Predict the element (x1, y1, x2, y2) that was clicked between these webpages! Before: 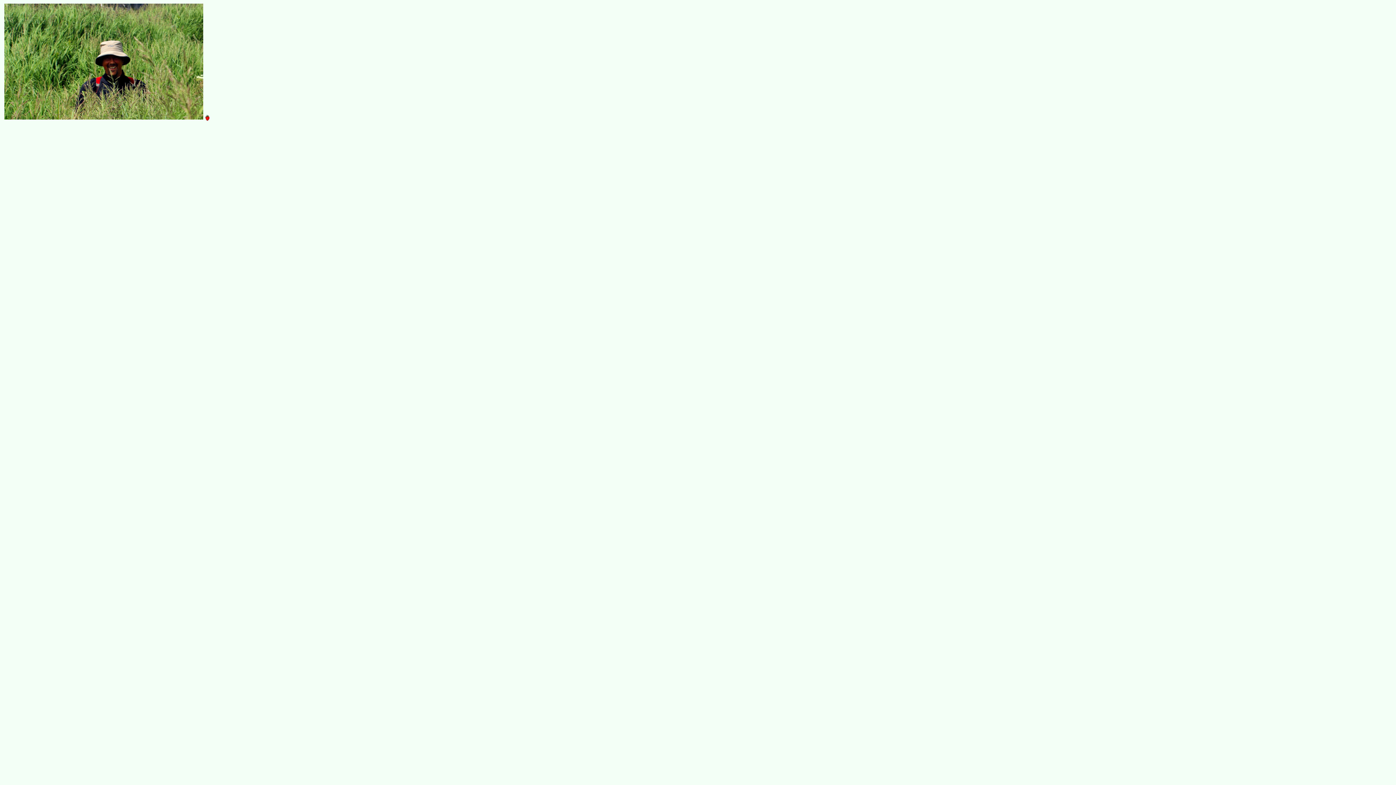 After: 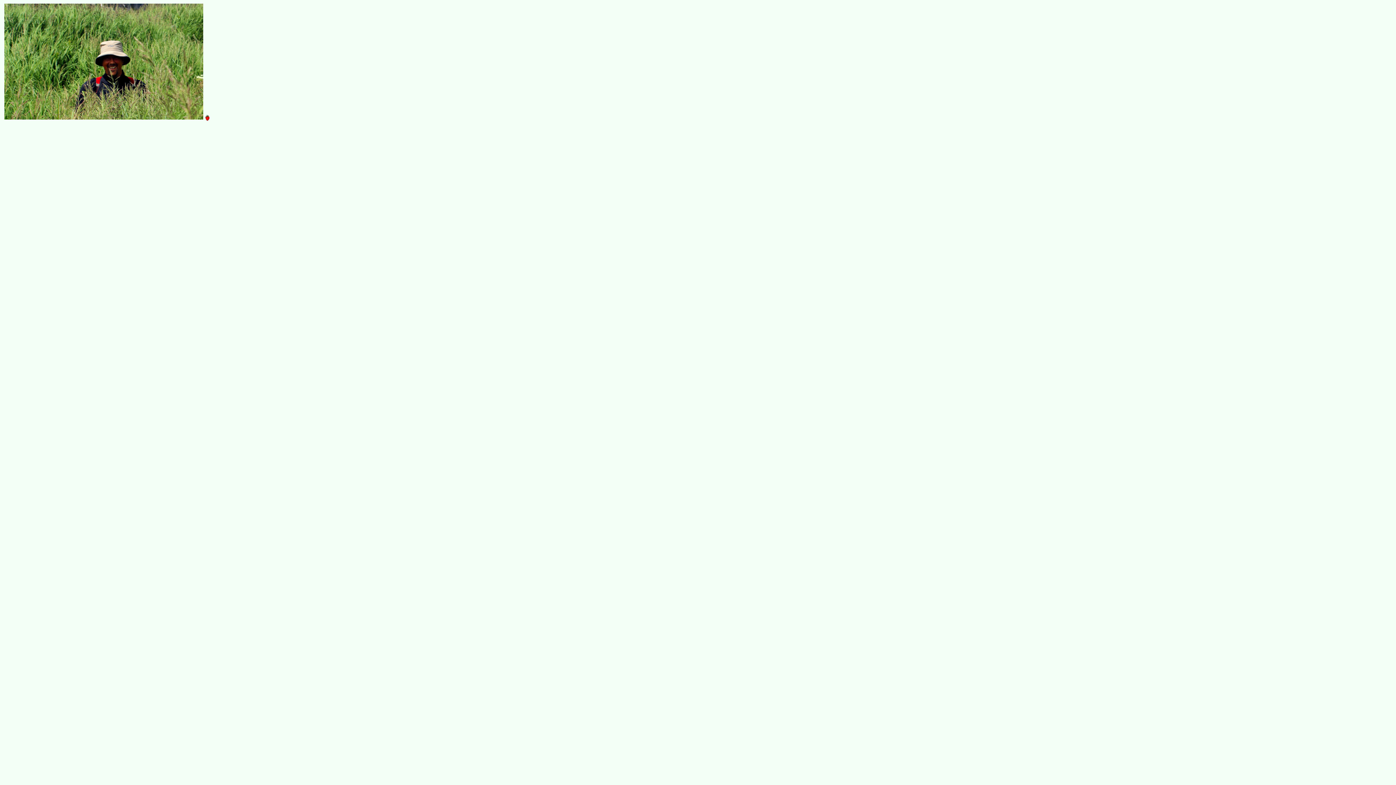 Action: bbox: (2, 112, 209, 121)